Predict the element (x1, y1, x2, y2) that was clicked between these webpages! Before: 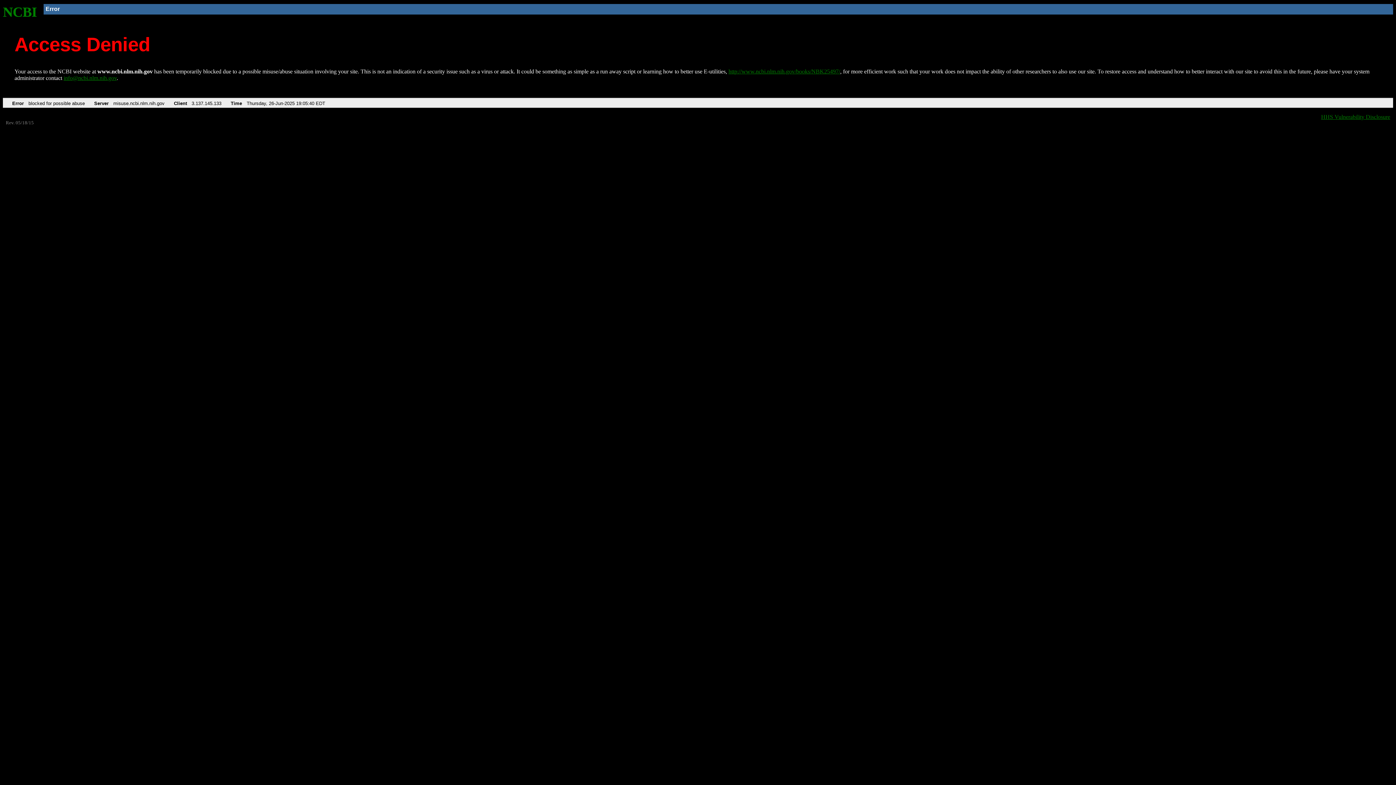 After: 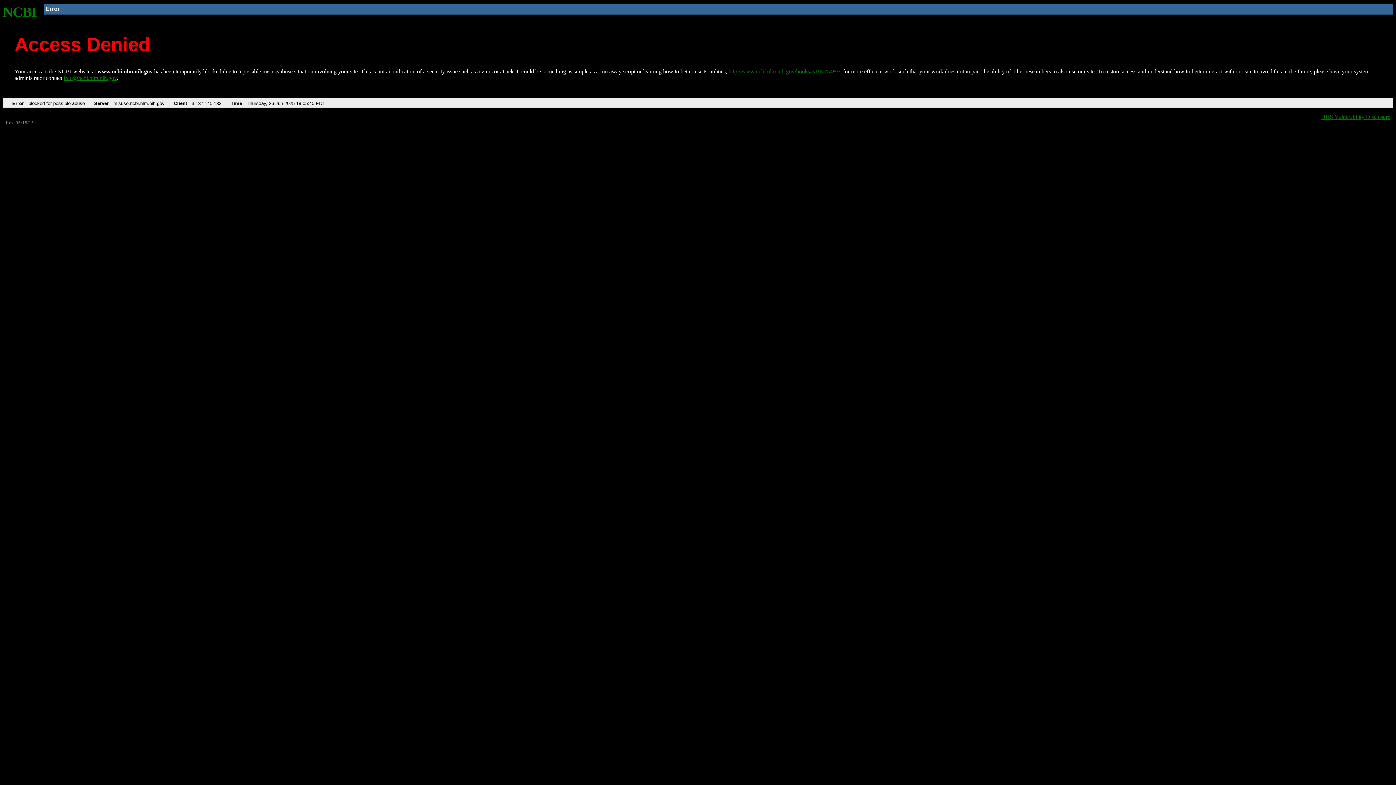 Action: bbox: (63, 75, 116, 81) label: info@ncbi.nlm.nih.gov